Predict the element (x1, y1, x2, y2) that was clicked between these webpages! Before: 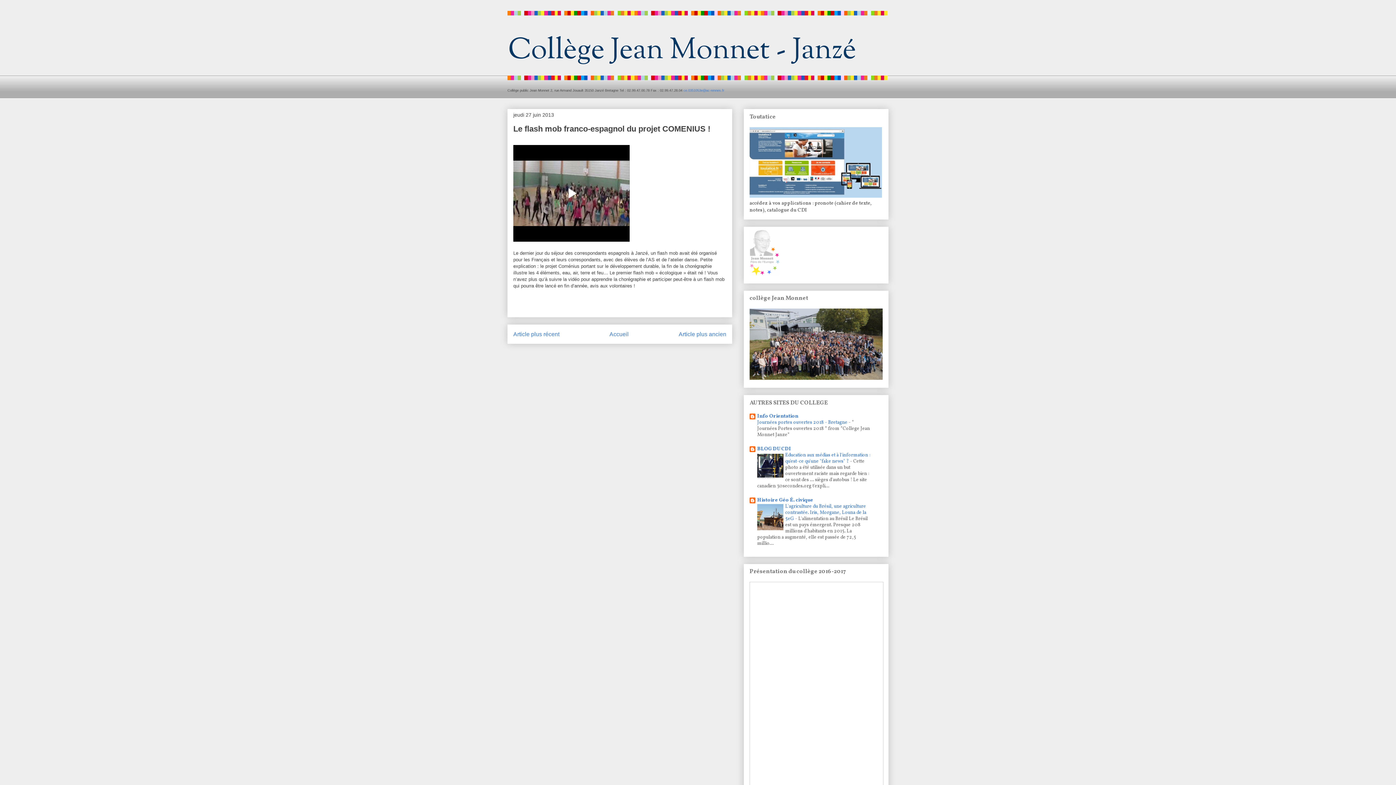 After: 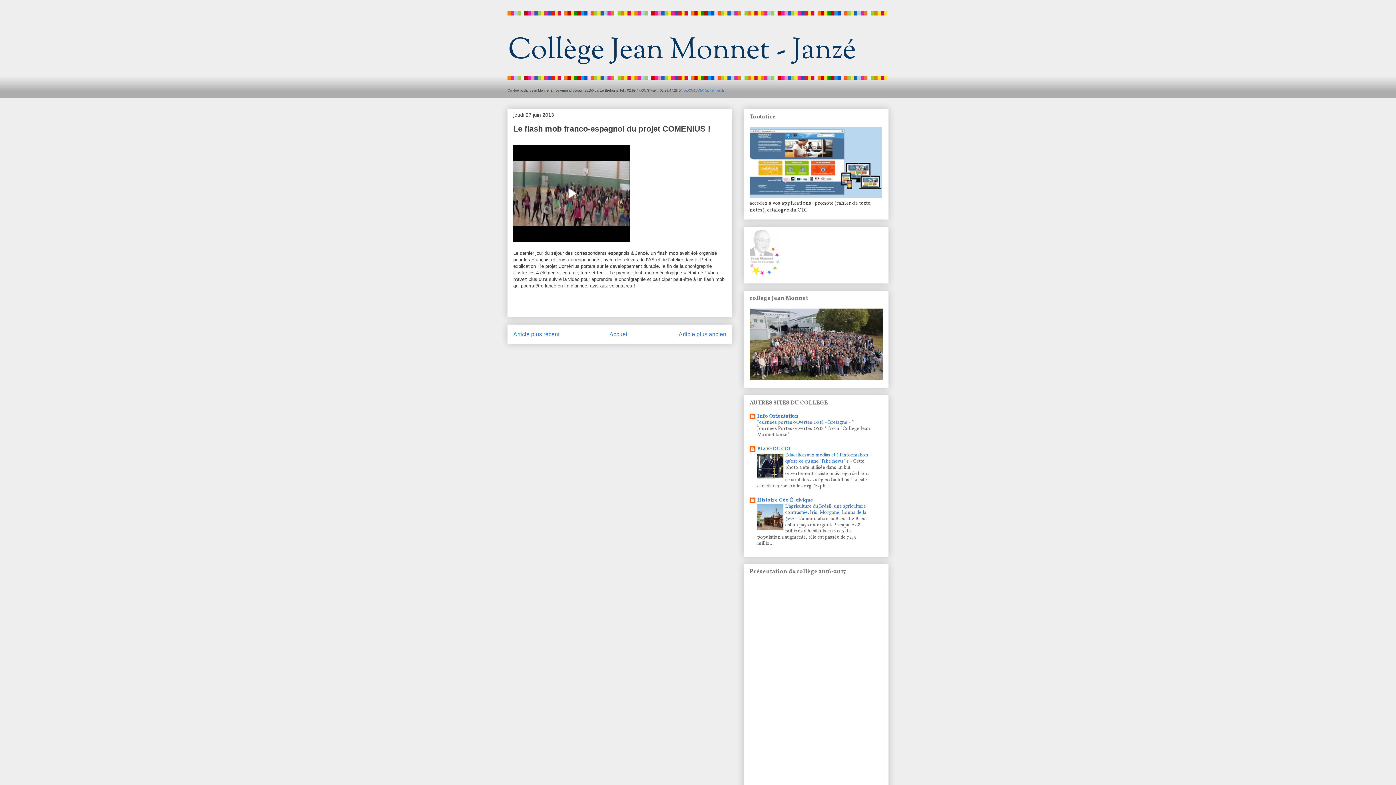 Action: bbox: (757, 413, 798, 419) label: Info Orientation